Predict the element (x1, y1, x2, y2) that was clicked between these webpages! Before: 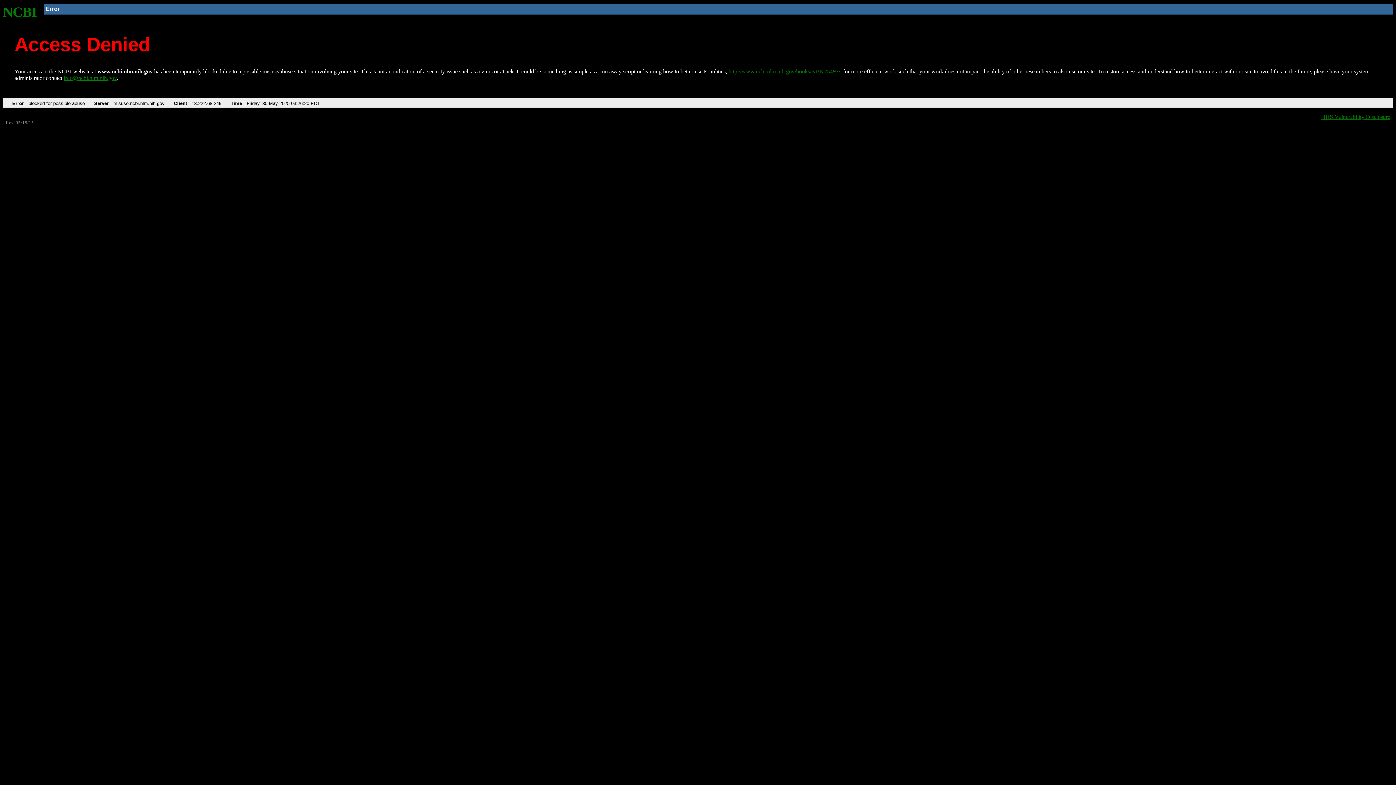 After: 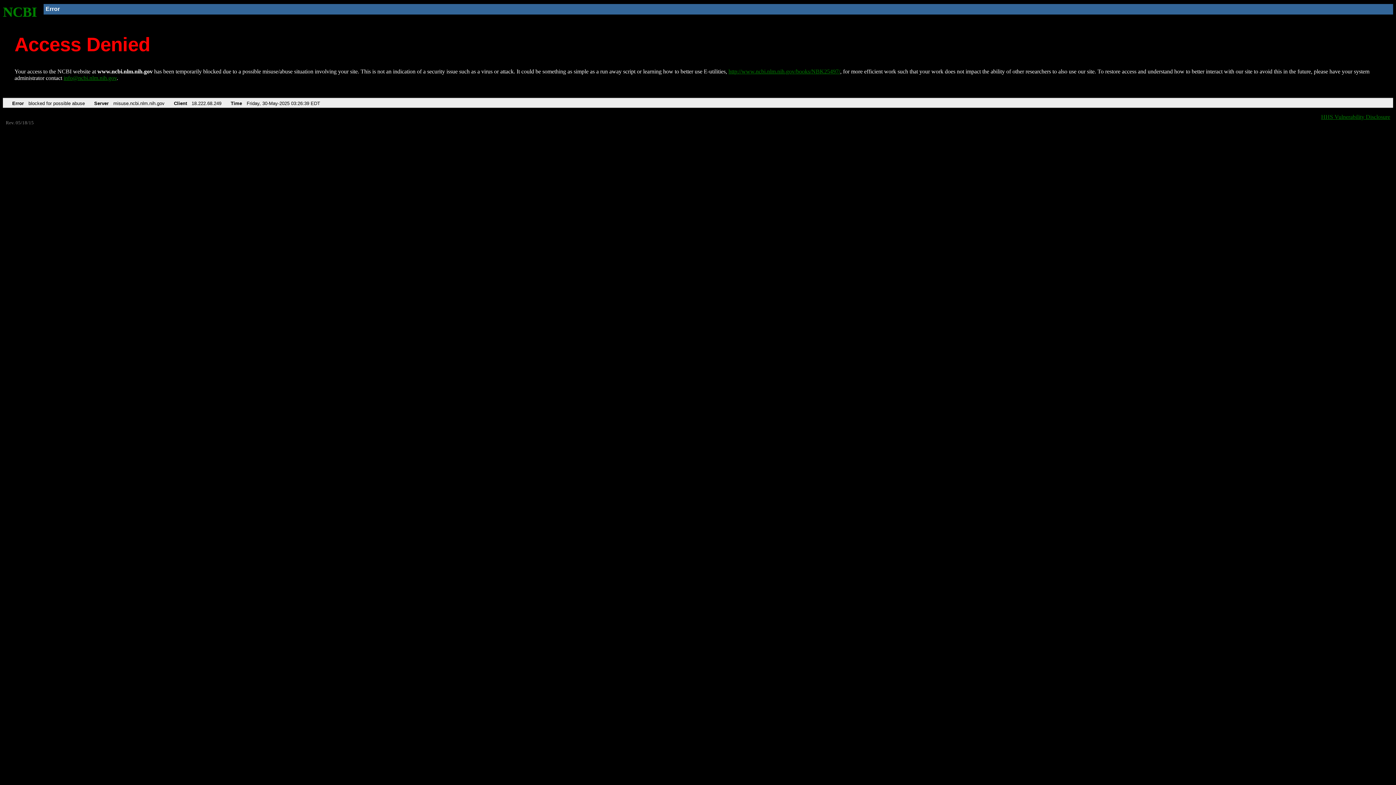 Action: label: http://www.ncbi.nlm.nih.gov/books/NBK25497/ bbox: (728, 68, 840, 74)